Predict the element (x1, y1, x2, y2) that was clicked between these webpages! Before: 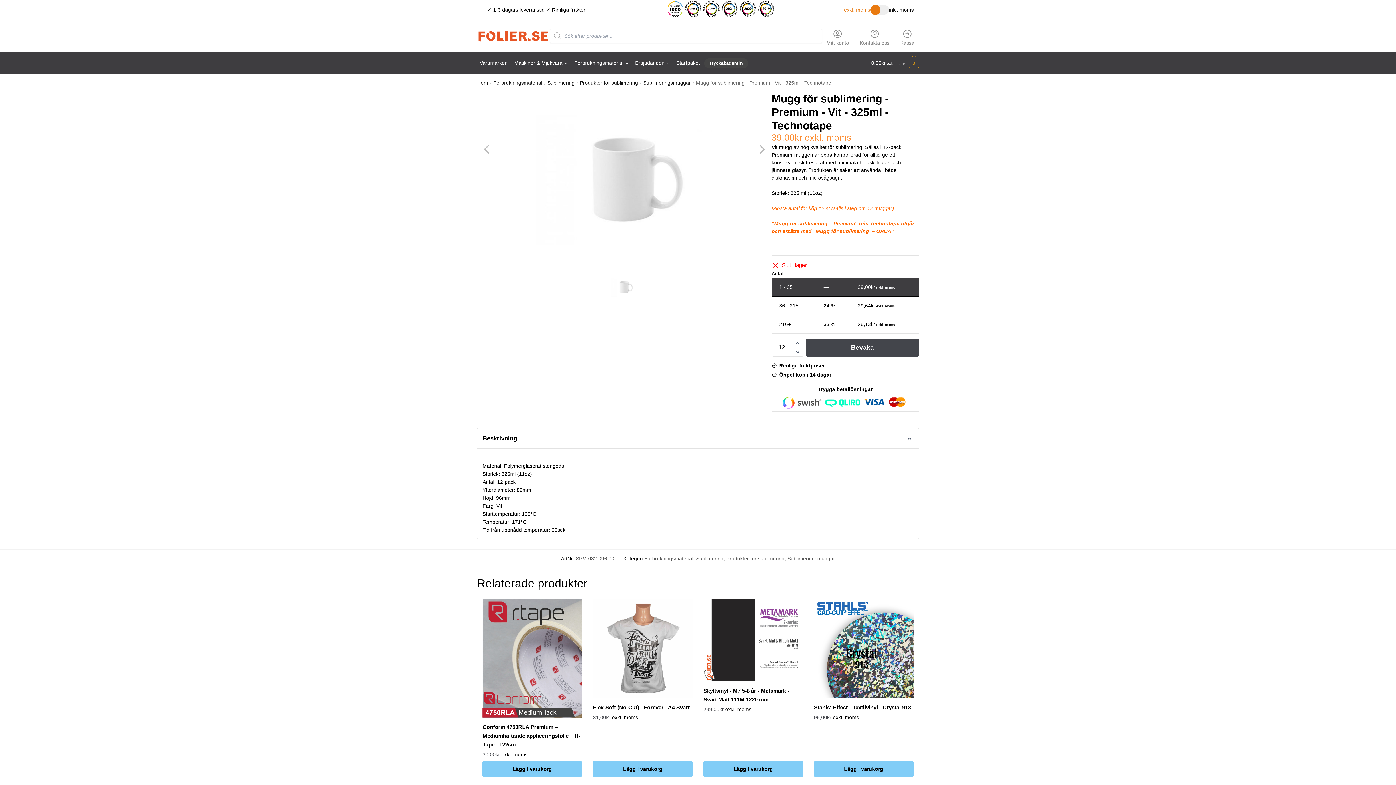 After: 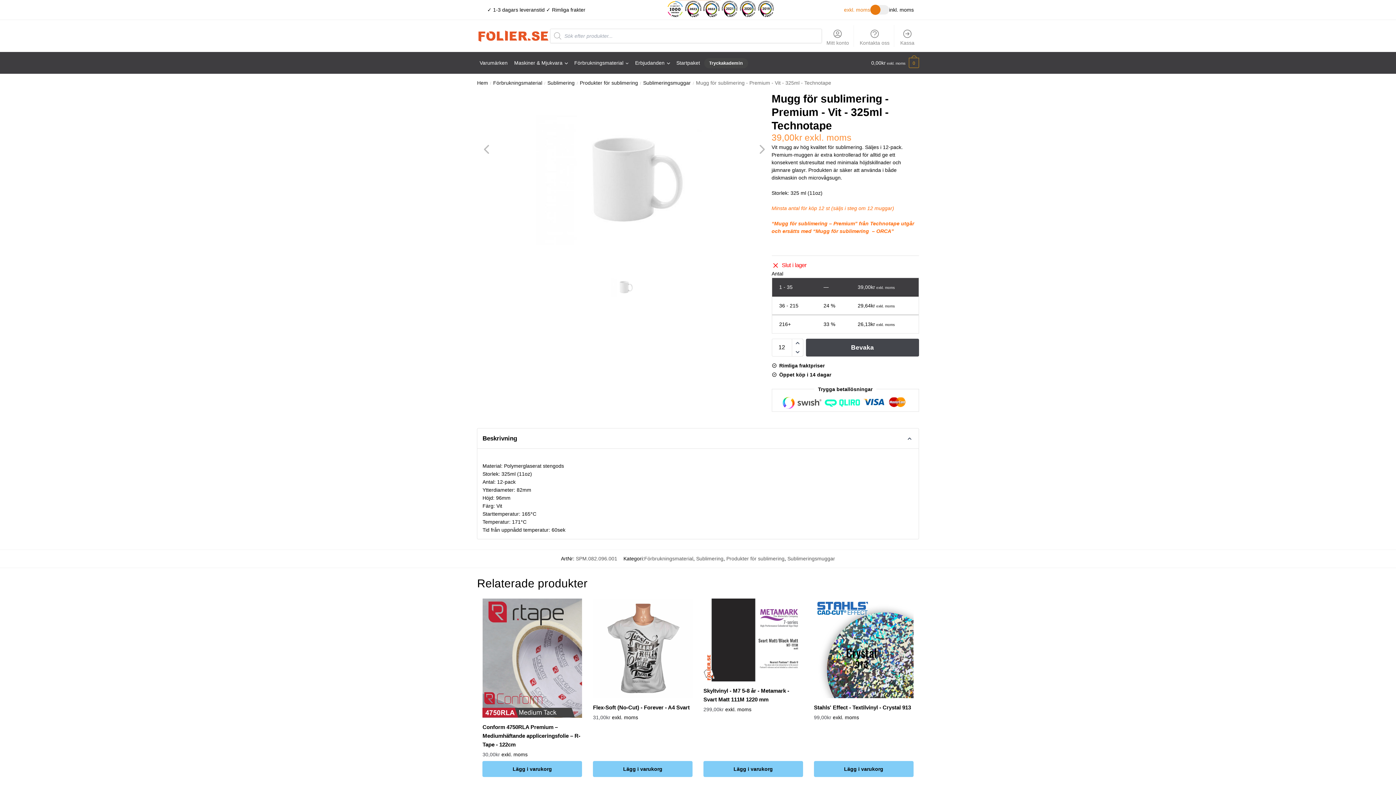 Action: bbox: (684, 0, 702, 19)